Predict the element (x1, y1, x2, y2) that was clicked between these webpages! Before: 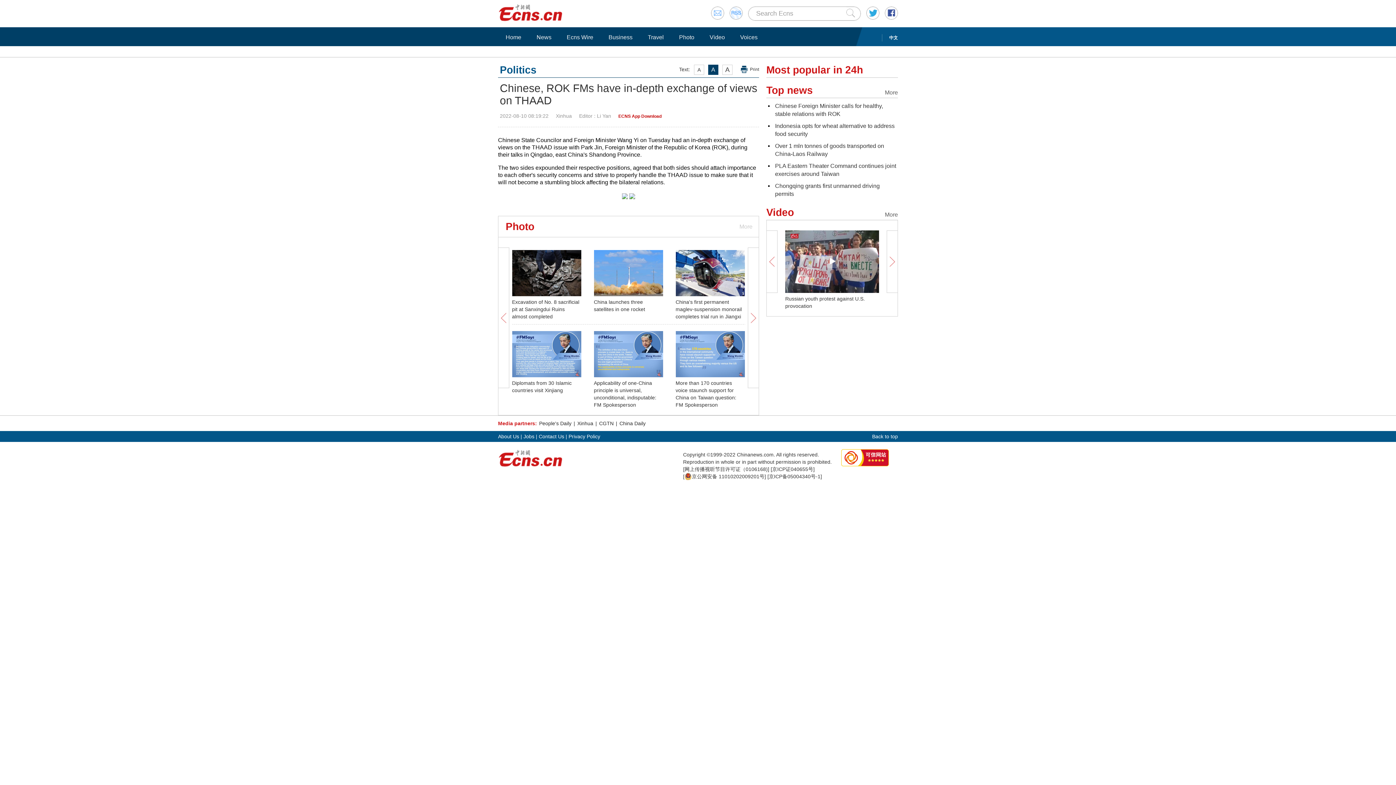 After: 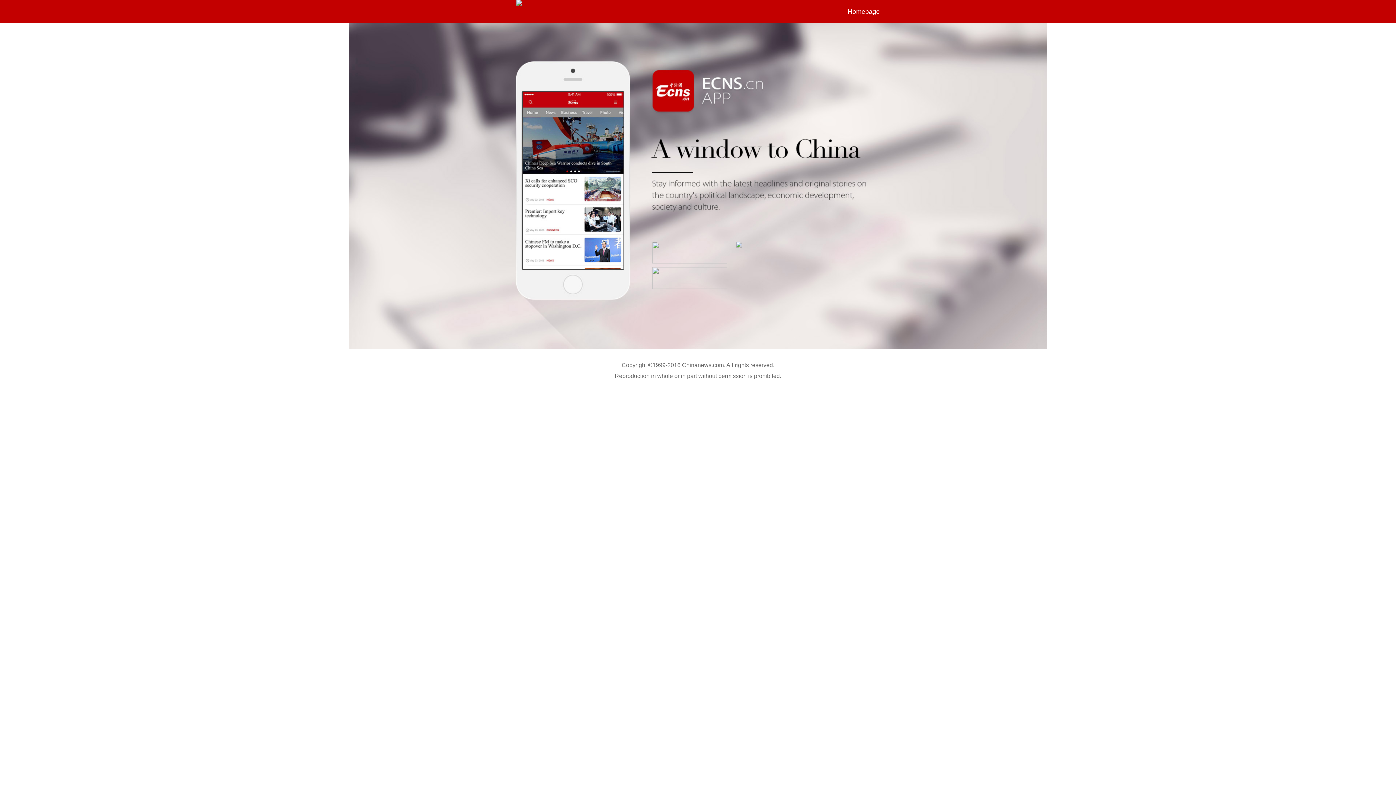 Action: bbox: (618, 113, 661, 118) label: ECNS App Download